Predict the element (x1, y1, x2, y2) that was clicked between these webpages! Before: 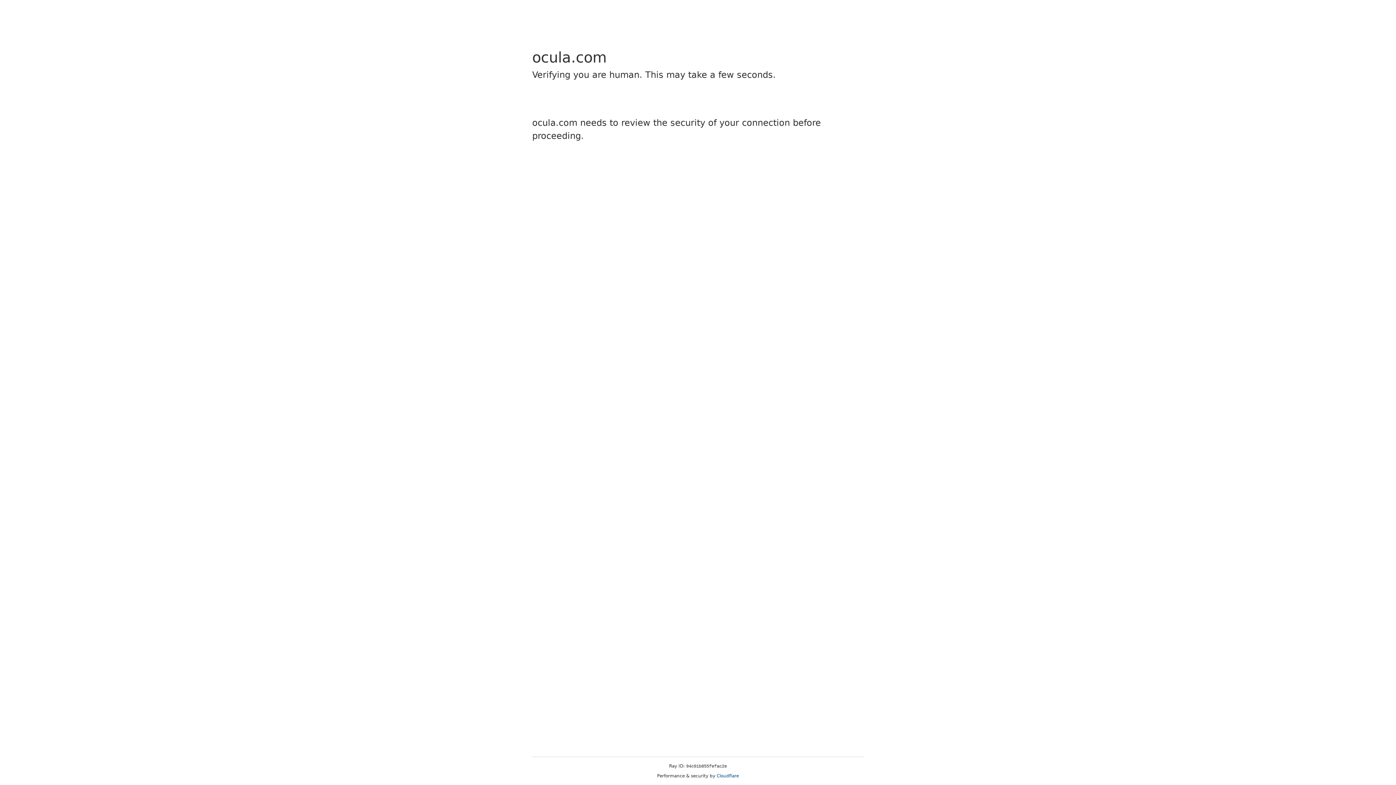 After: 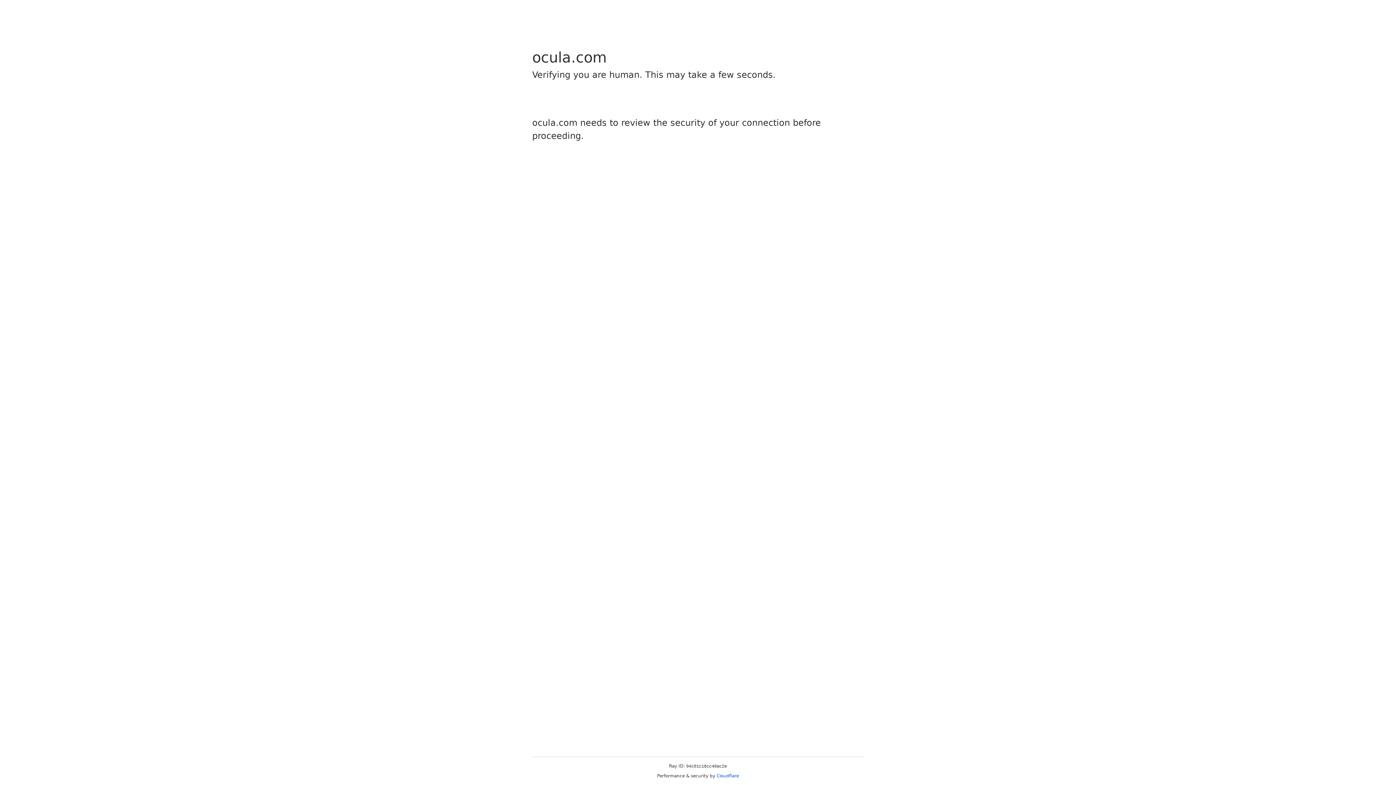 Action: label: Cloudflare bbox: (716, 773, 739, 778)